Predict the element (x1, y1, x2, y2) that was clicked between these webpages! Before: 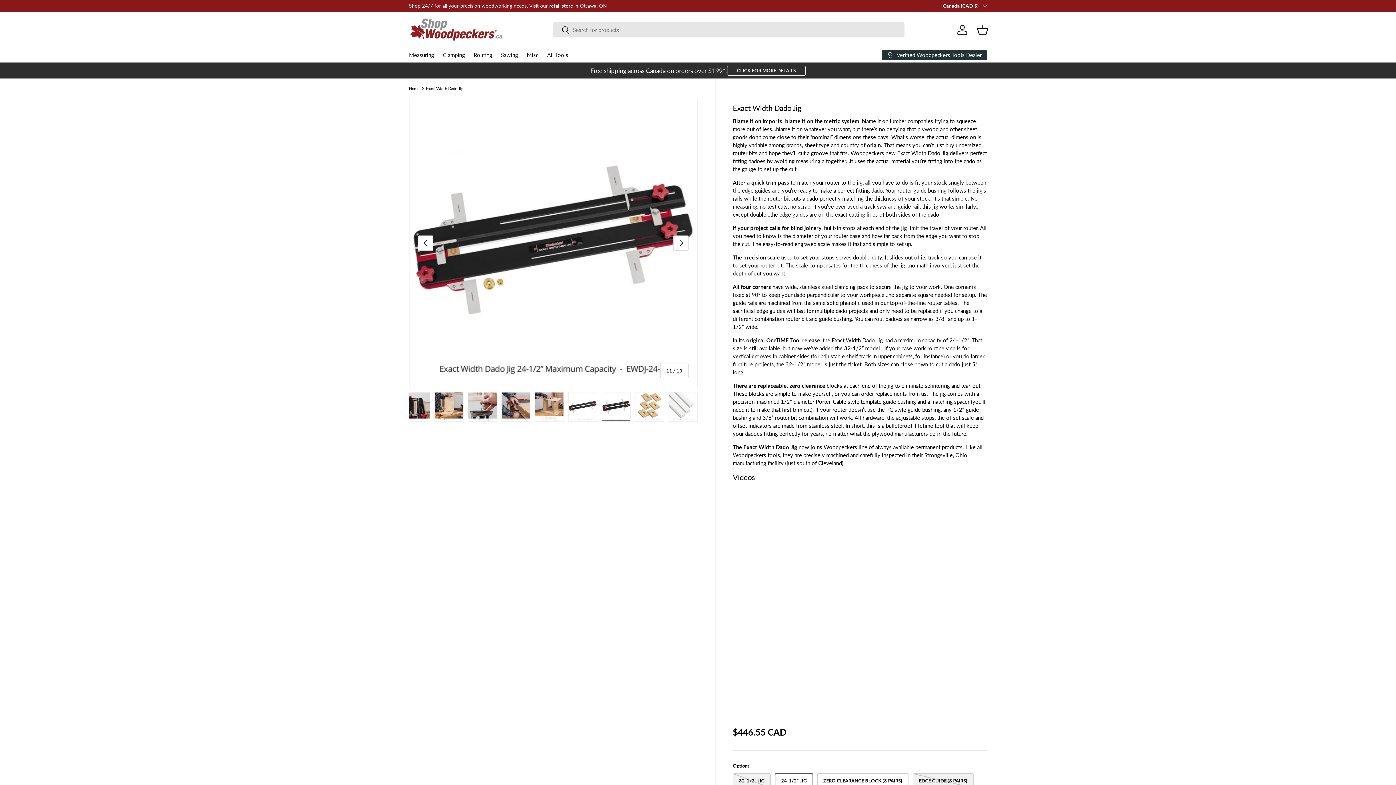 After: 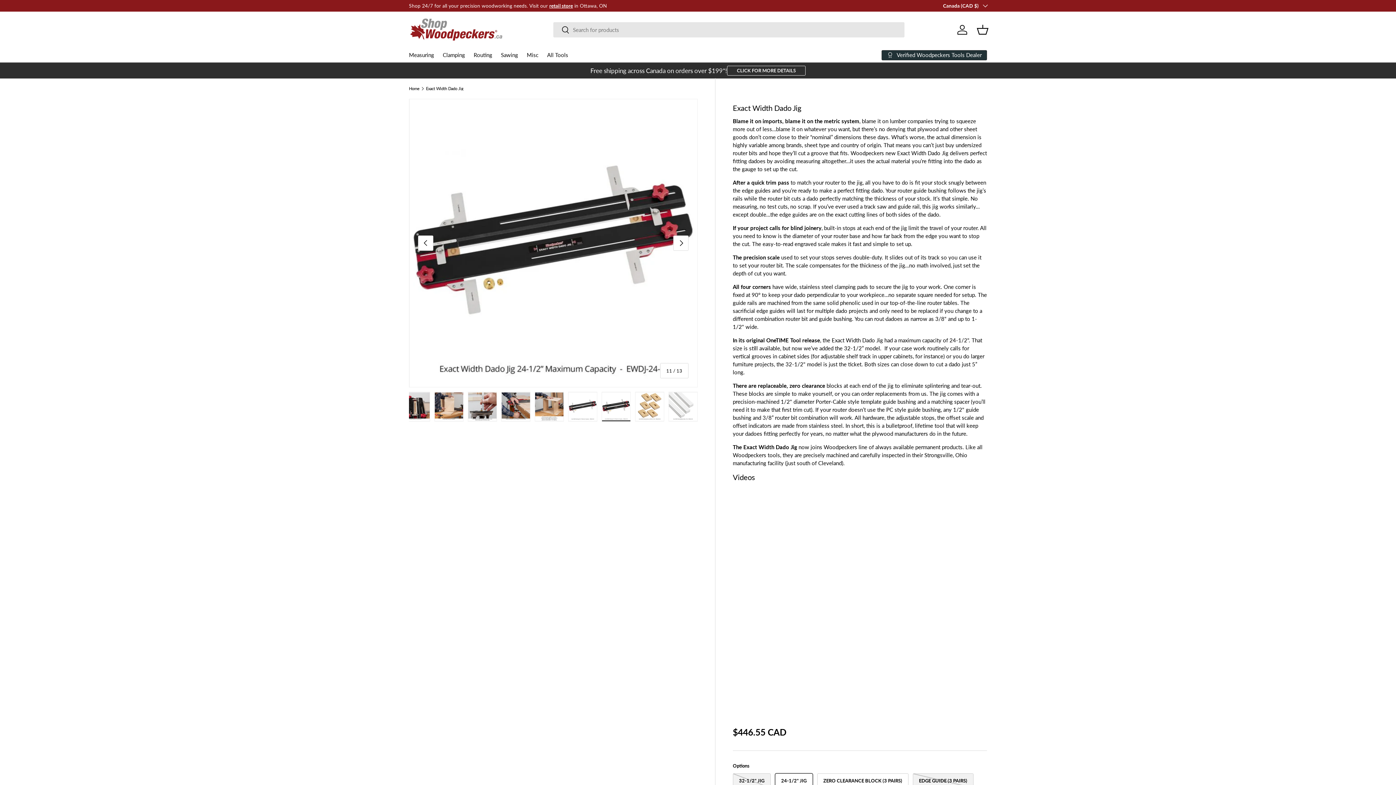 Action: bbox: (601, 392, 630, 421) label: Load image 11 in gallery view